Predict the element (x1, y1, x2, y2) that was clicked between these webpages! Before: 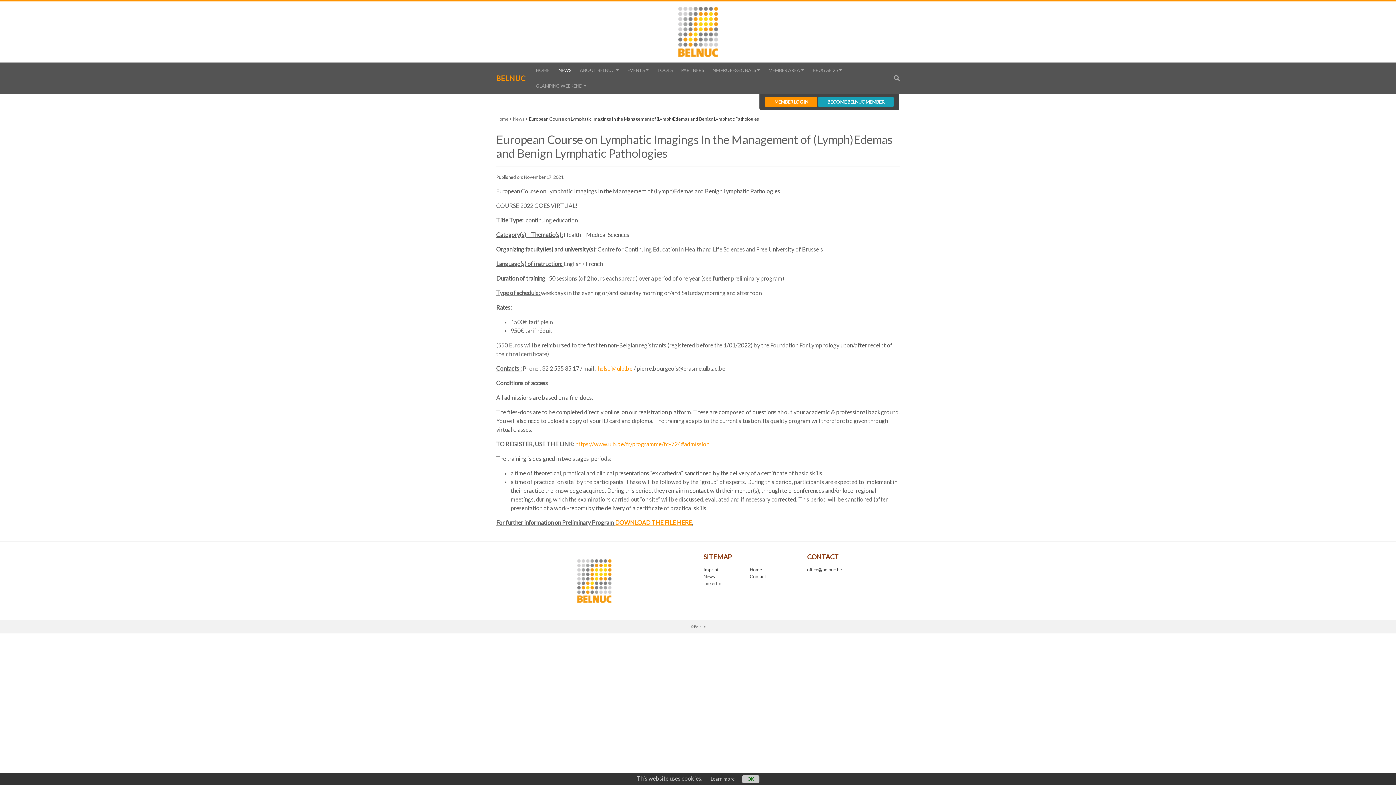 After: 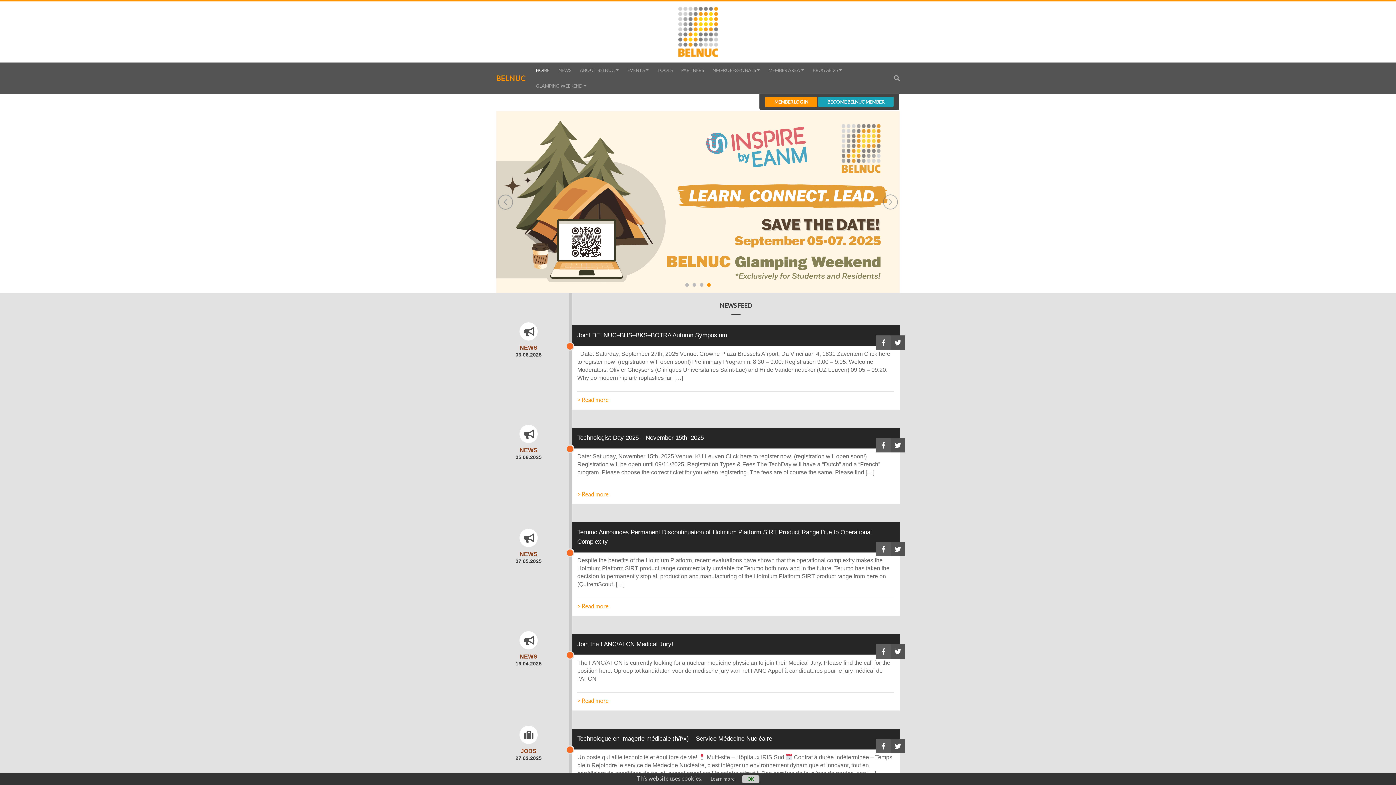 Action: label: Home bbox: (750, 566, 762, 572)